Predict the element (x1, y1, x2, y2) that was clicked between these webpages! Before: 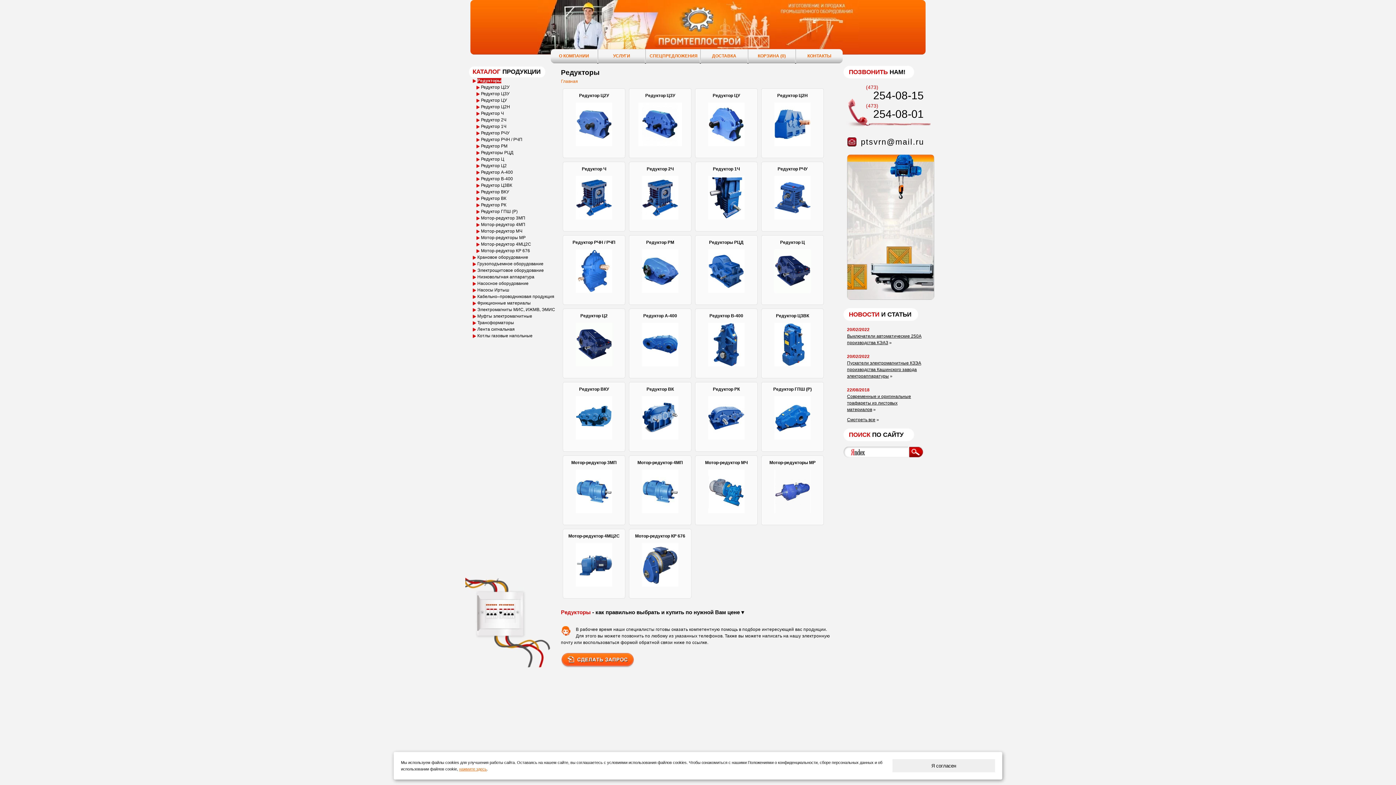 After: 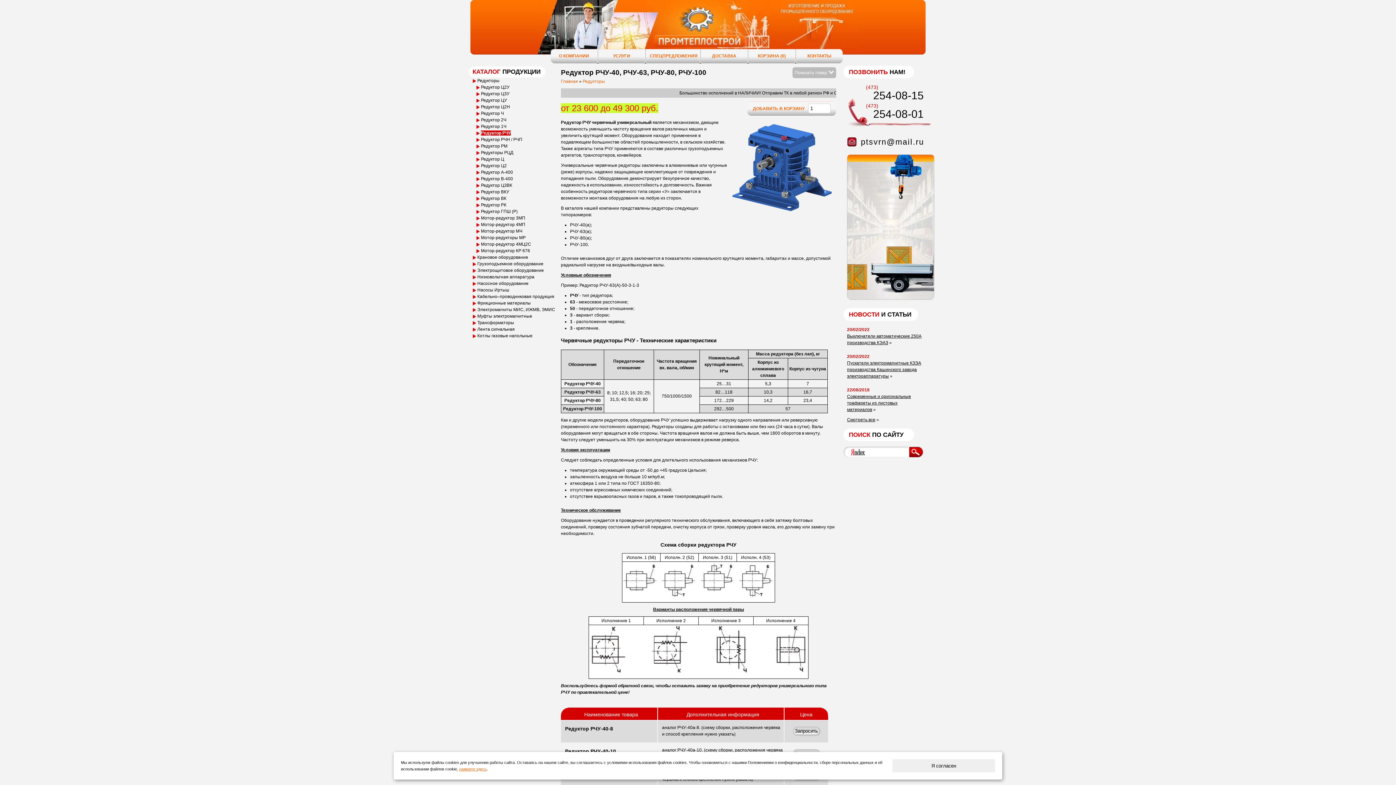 Action: bbox: (481, 130, 509, 135) label: Редуктор РЧУ